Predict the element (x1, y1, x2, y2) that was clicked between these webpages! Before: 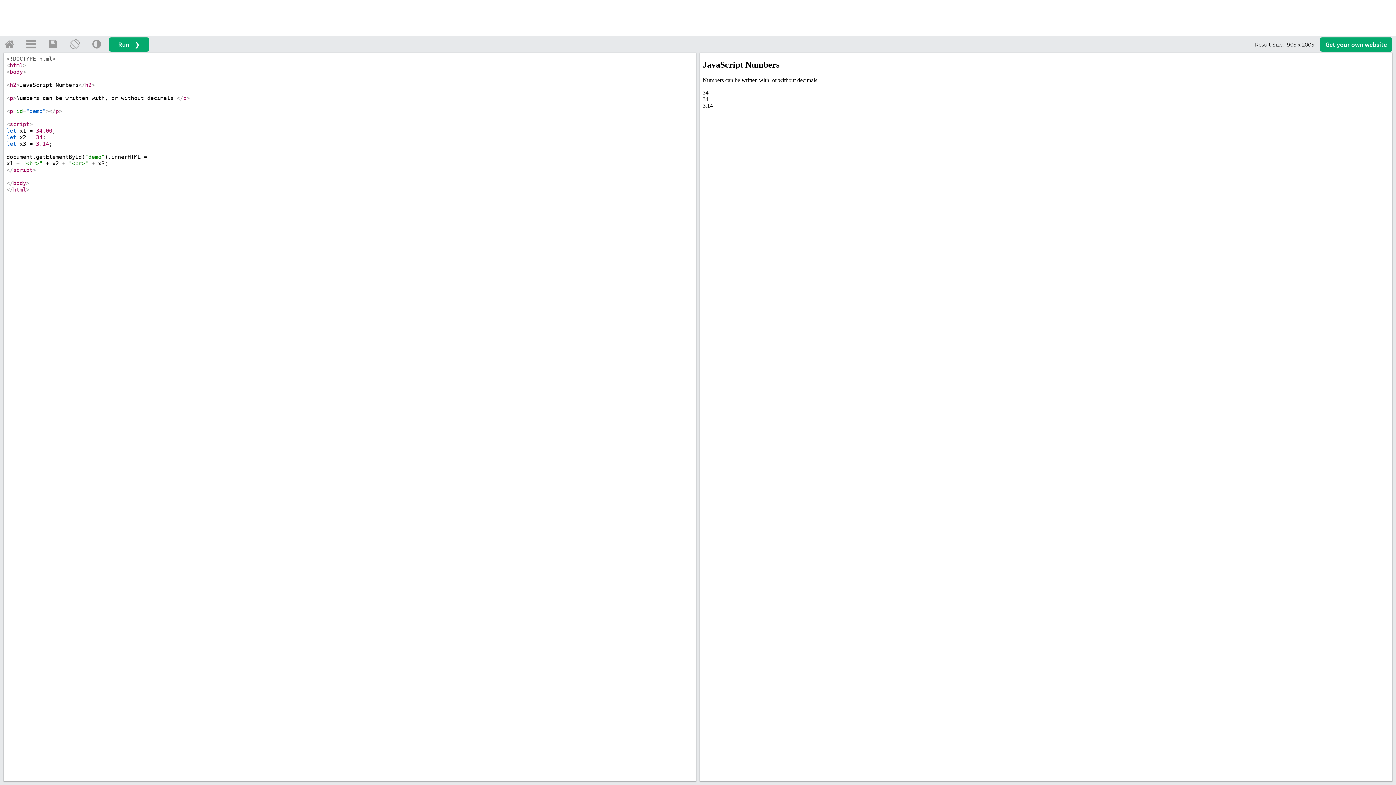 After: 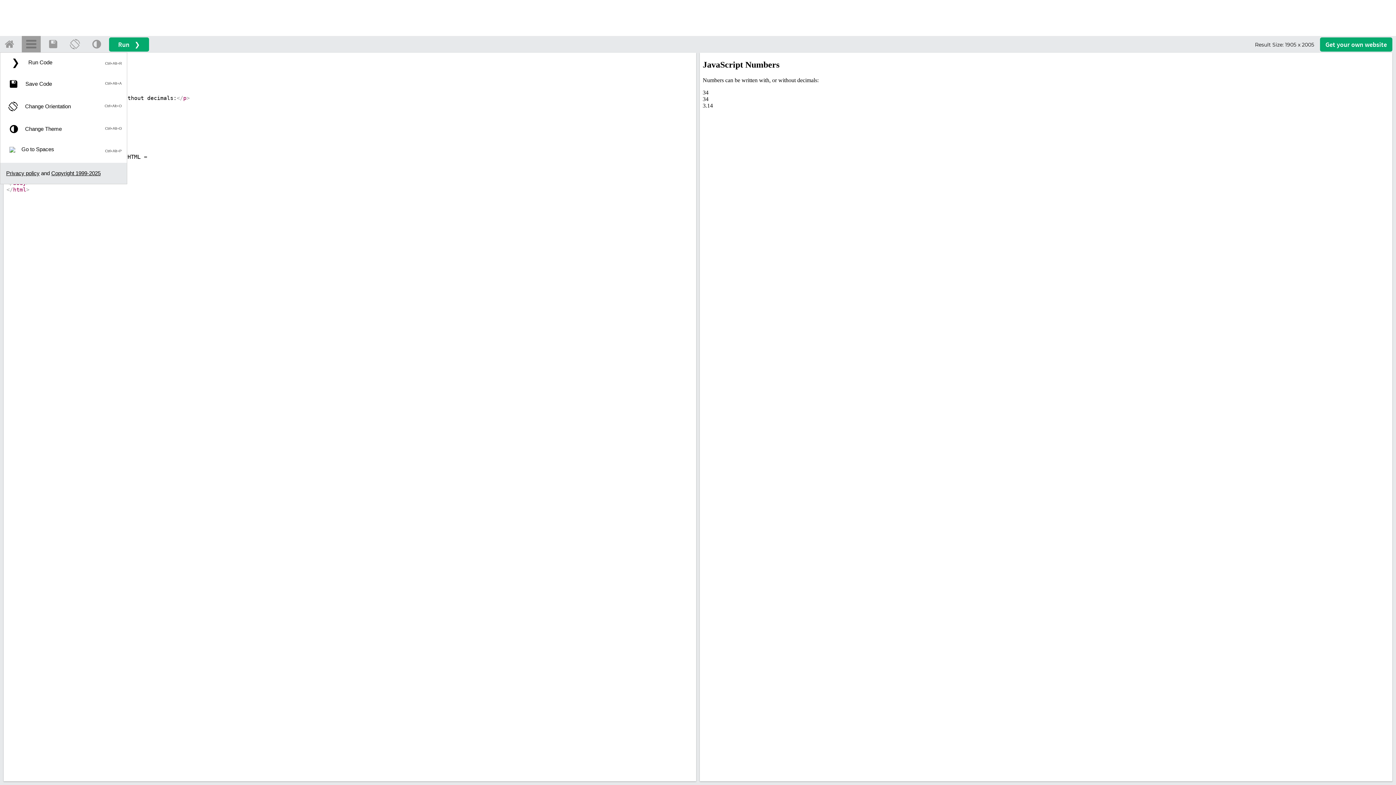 Action: bbox: (21, 35, 40, 52)